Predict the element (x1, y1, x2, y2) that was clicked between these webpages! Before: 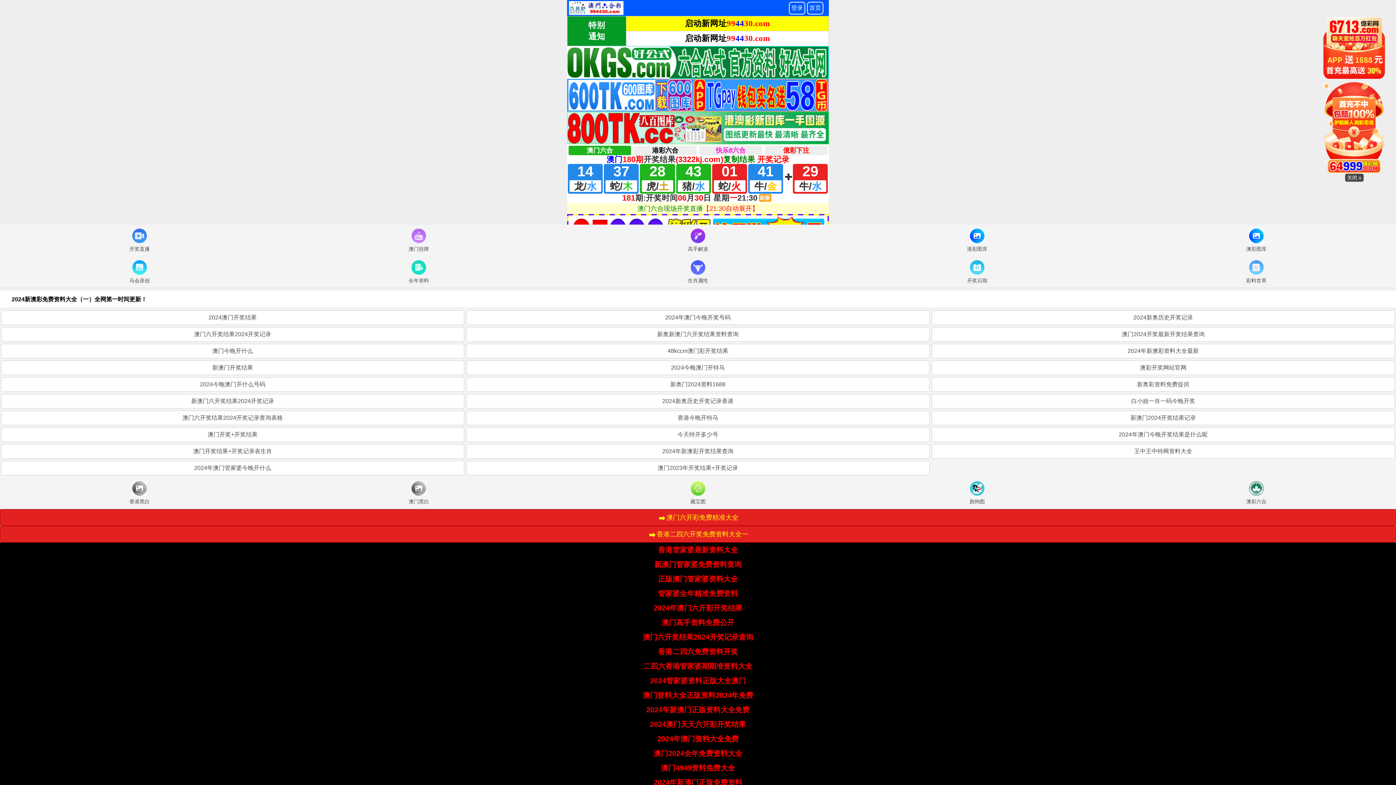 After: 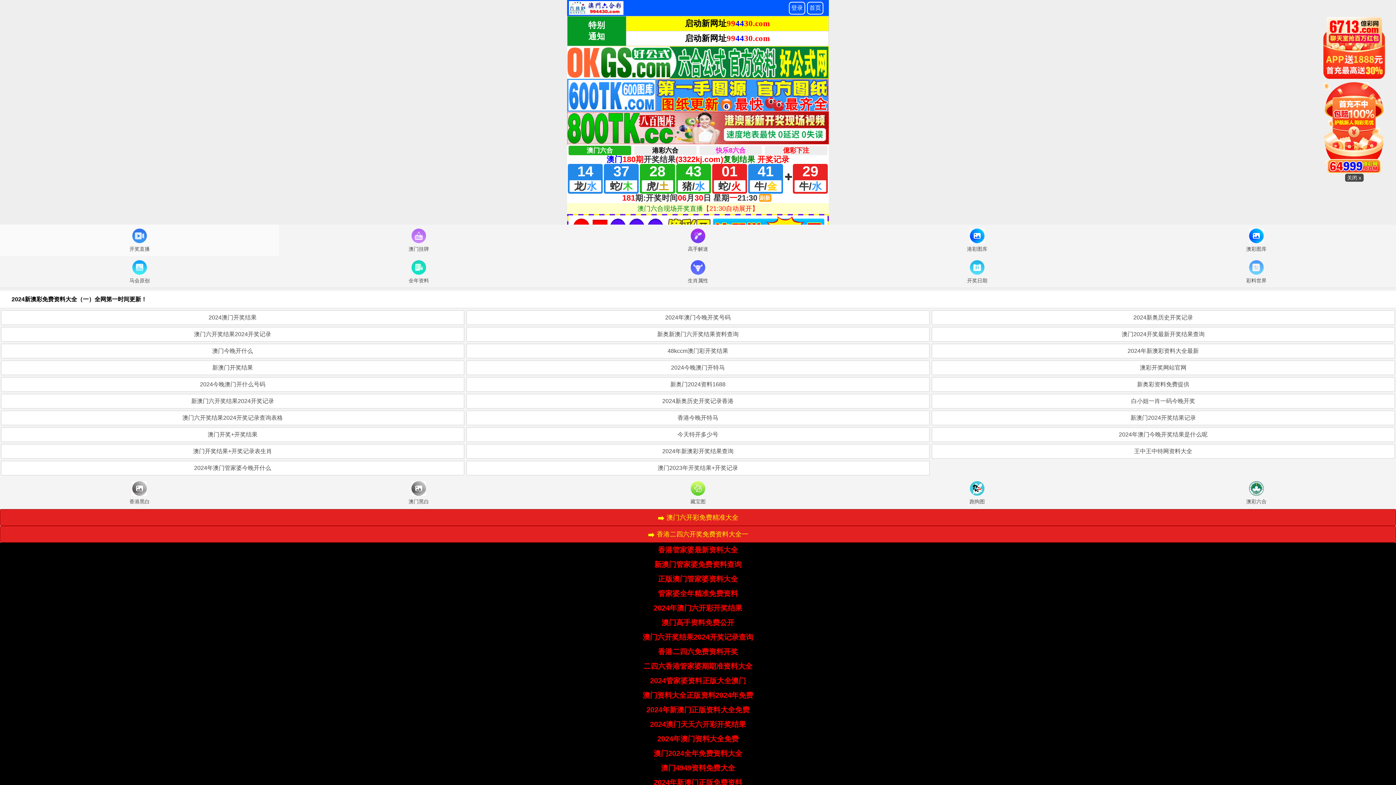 Action: label: 开奖直播 bbox: (0, 226, 279, 254)